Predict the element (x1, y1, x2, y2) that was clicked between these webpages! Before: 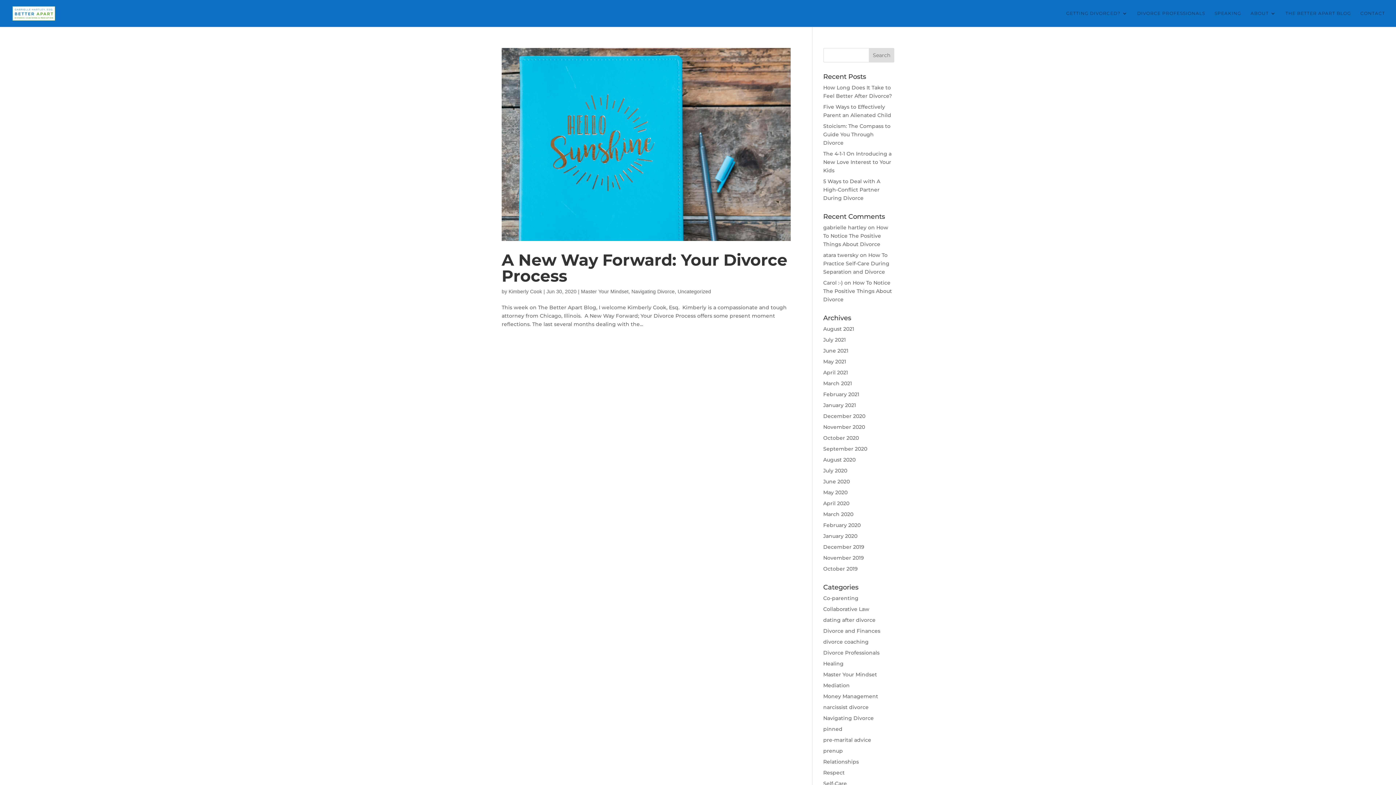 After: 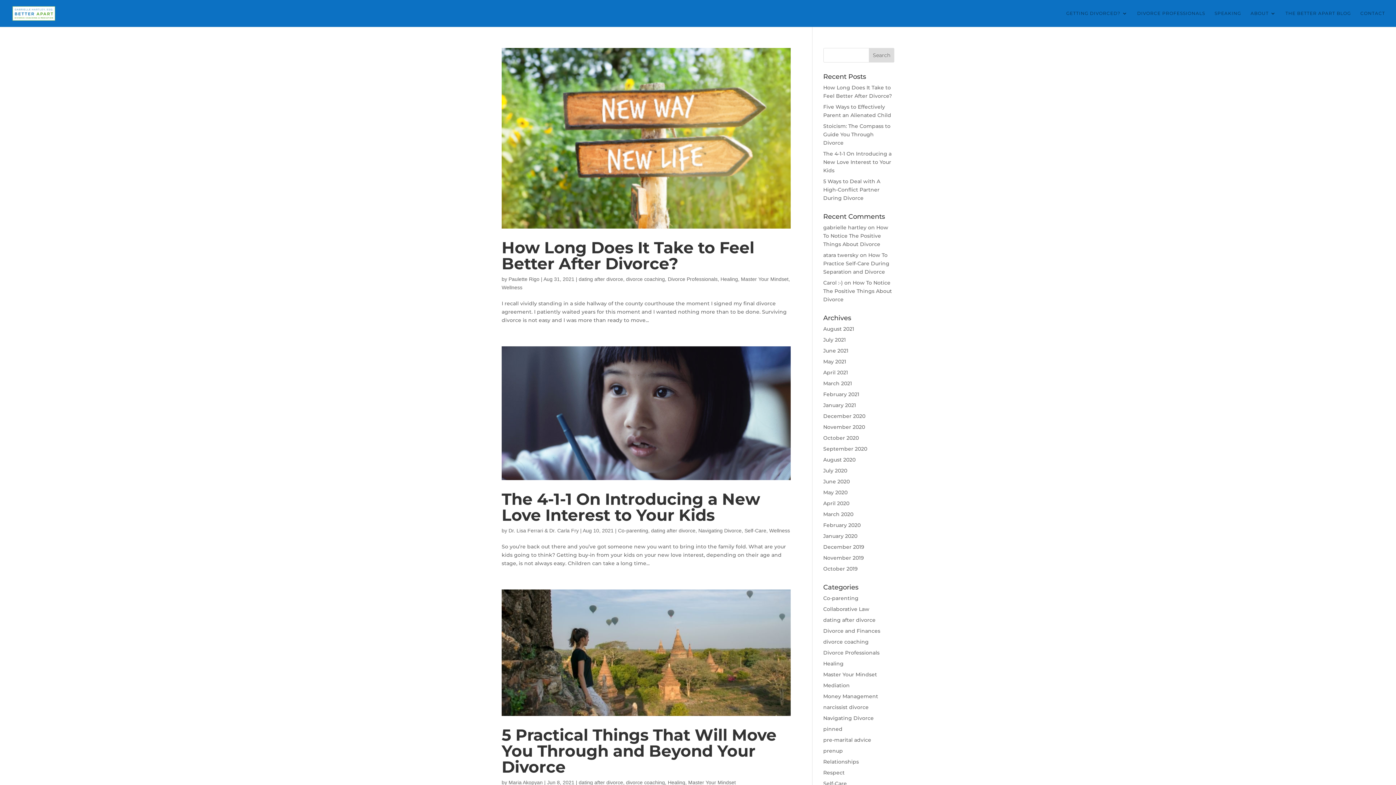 Action: bbox: (823, 617, 875, 623) label: dating after divorce